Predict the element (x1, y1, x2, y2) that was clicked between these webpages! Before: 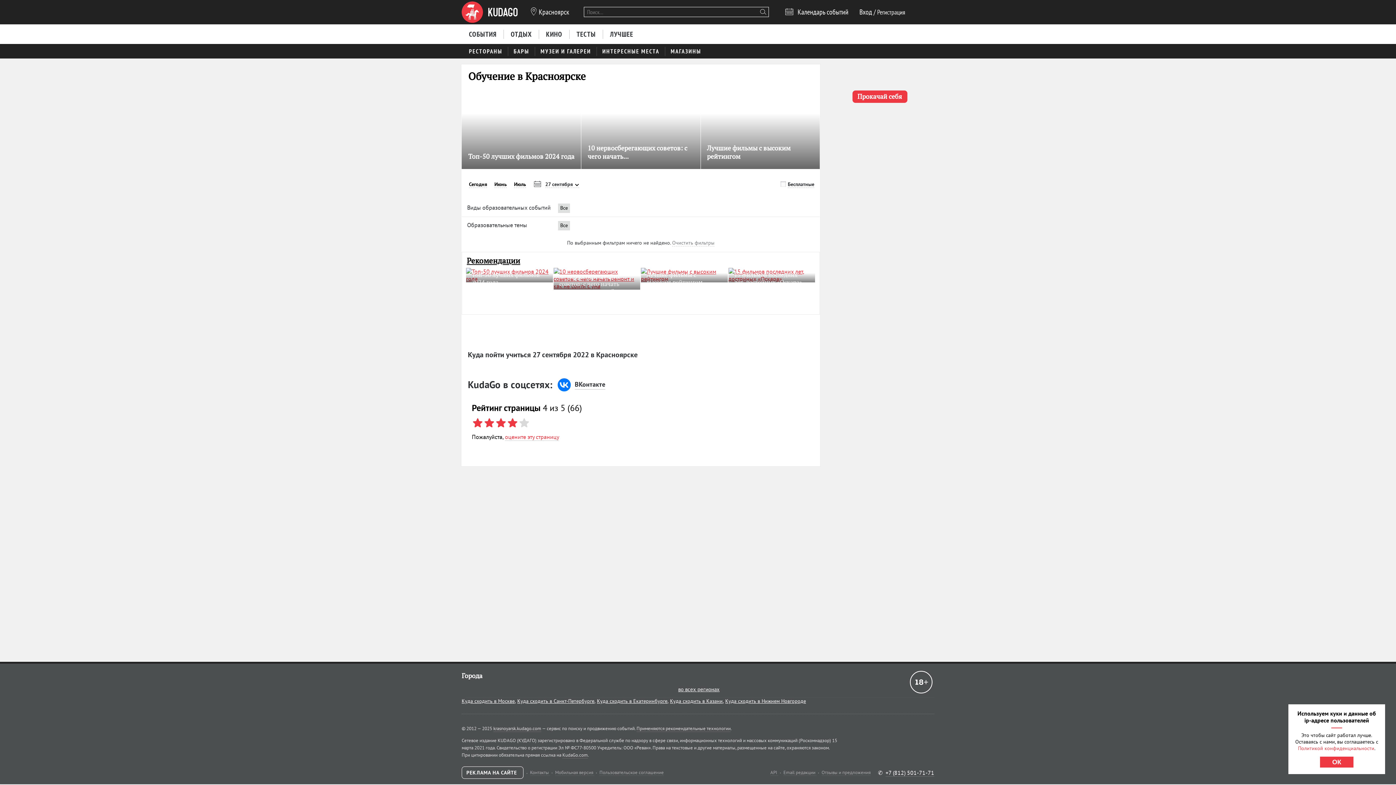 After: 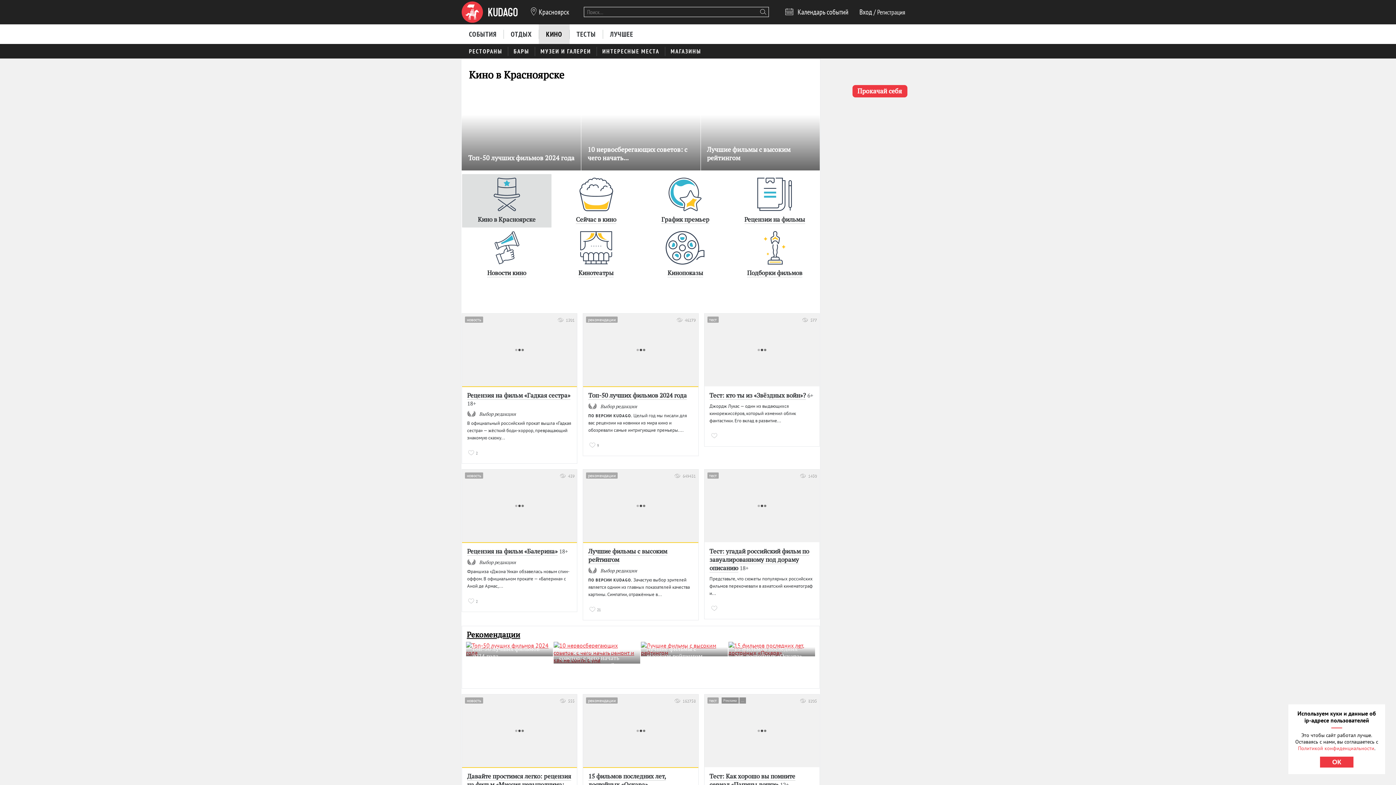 Action: label: КИНО bbox: (538, 24, 569, 43)